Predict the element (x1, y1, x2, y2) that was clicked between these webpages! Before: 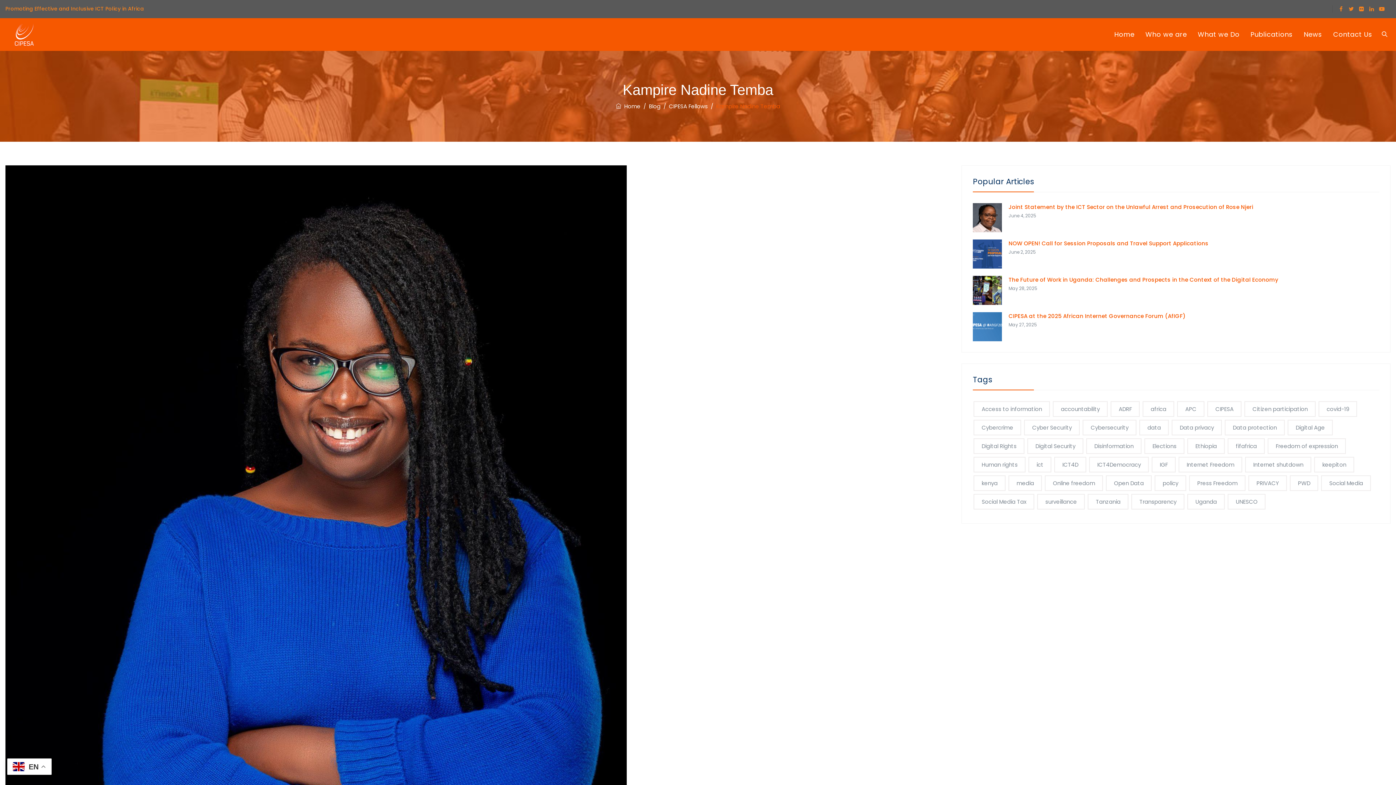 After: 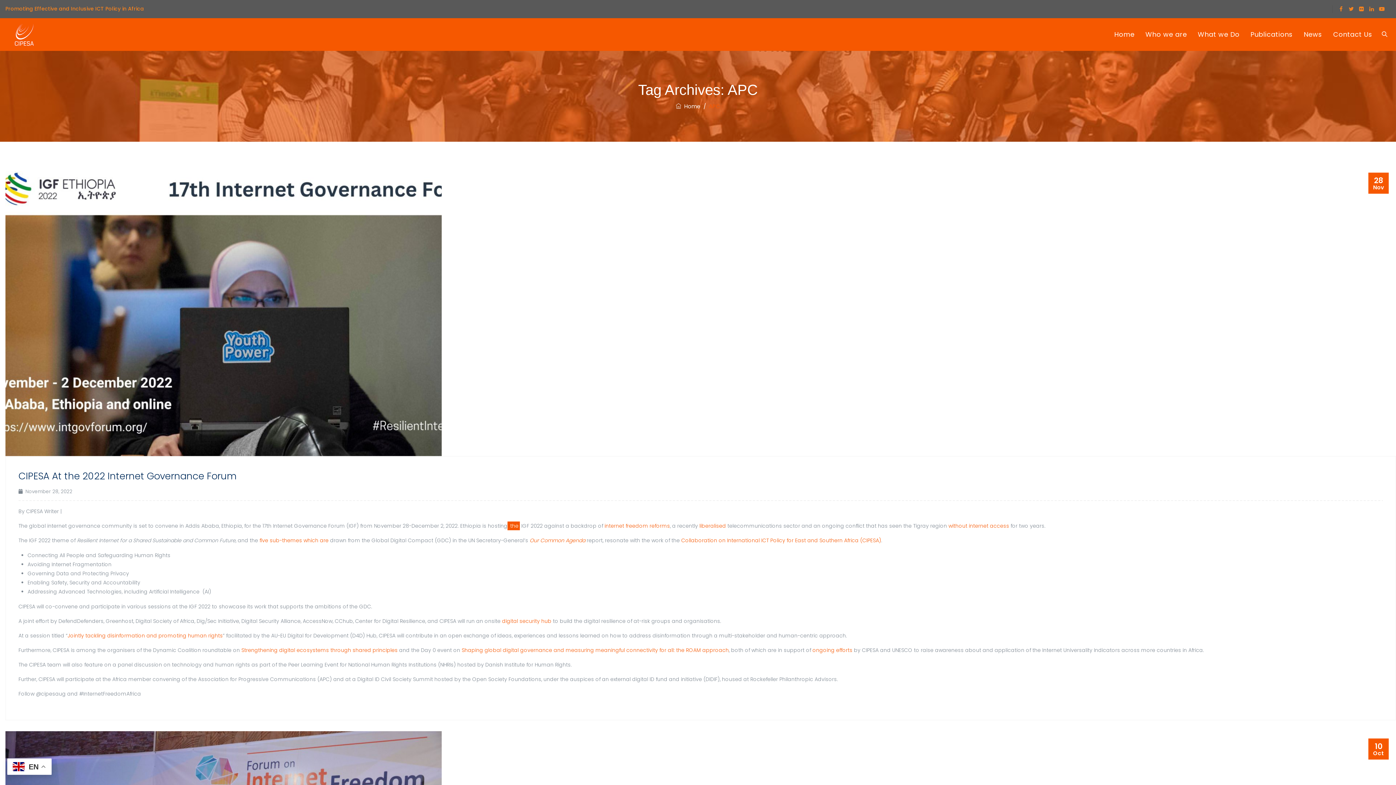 Action: label: APC (11 items) bbox: (1177, 401, 1204, 417)